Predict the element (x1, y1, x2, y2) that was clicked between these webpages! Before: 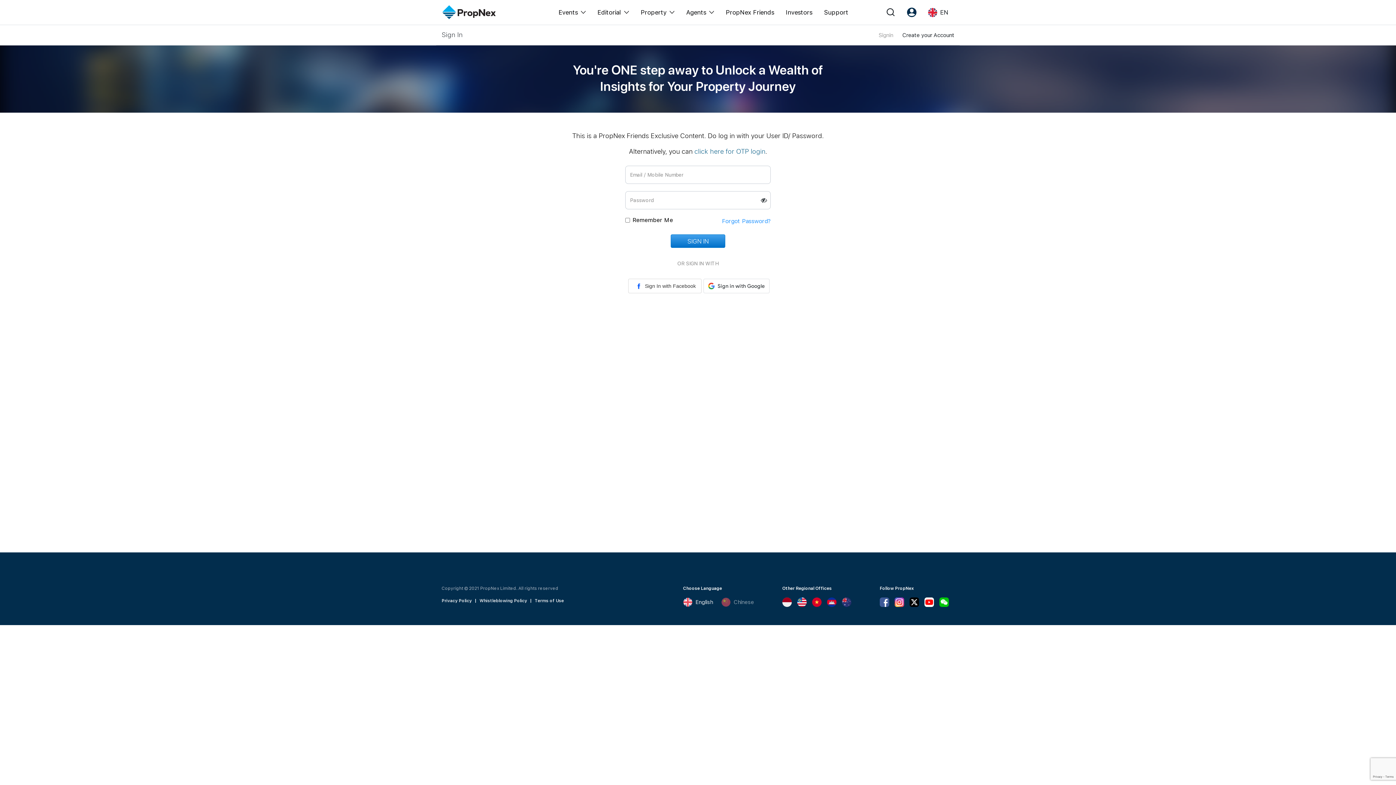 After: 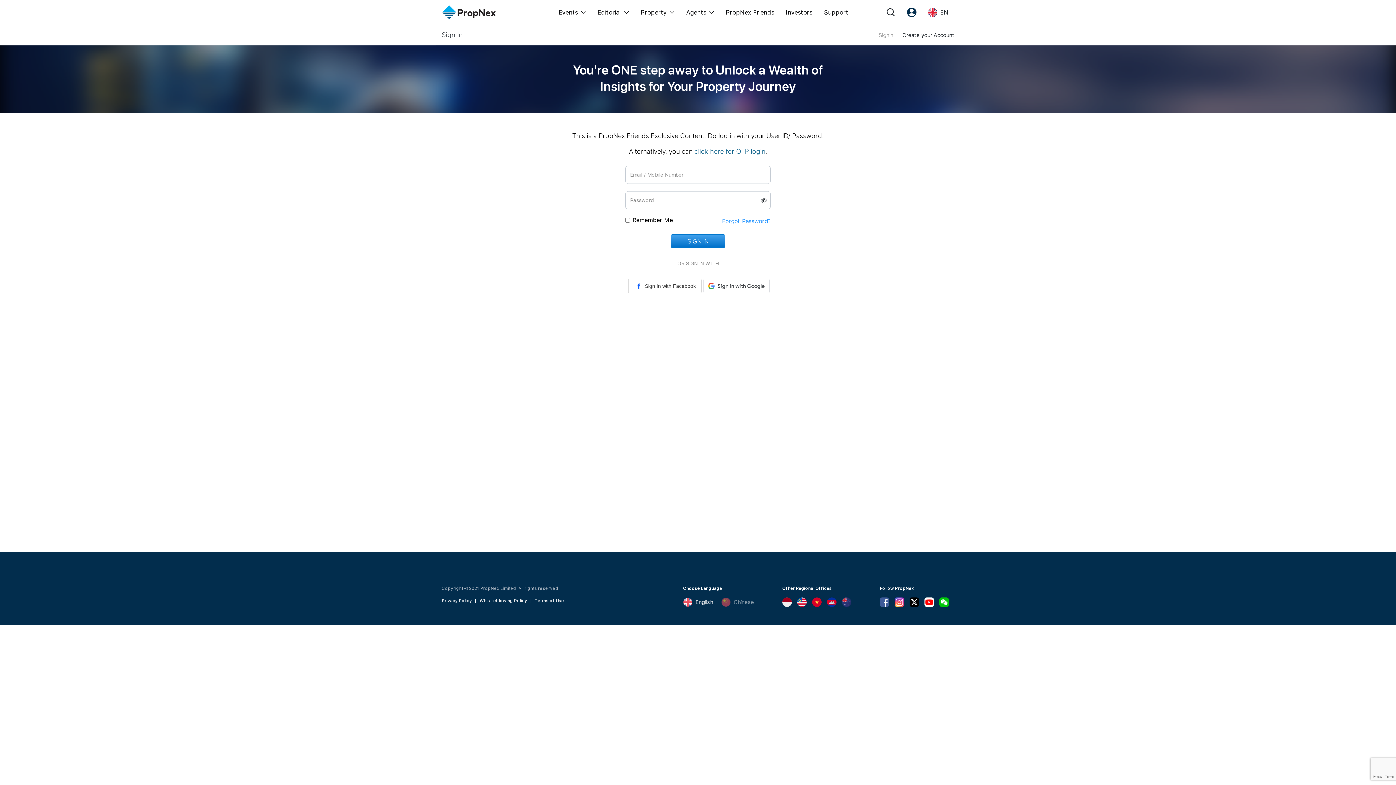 Action: bbox: (880, 598, 889, 605)